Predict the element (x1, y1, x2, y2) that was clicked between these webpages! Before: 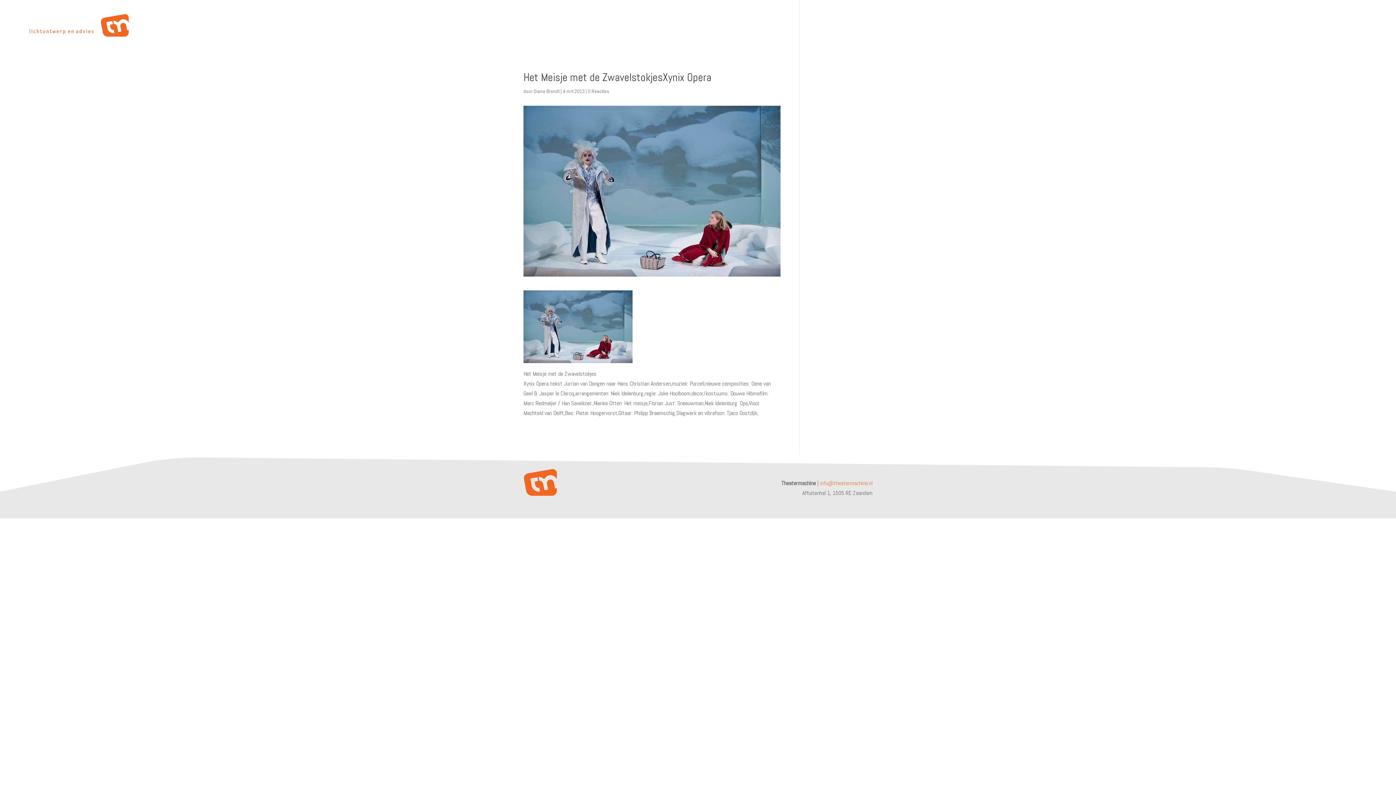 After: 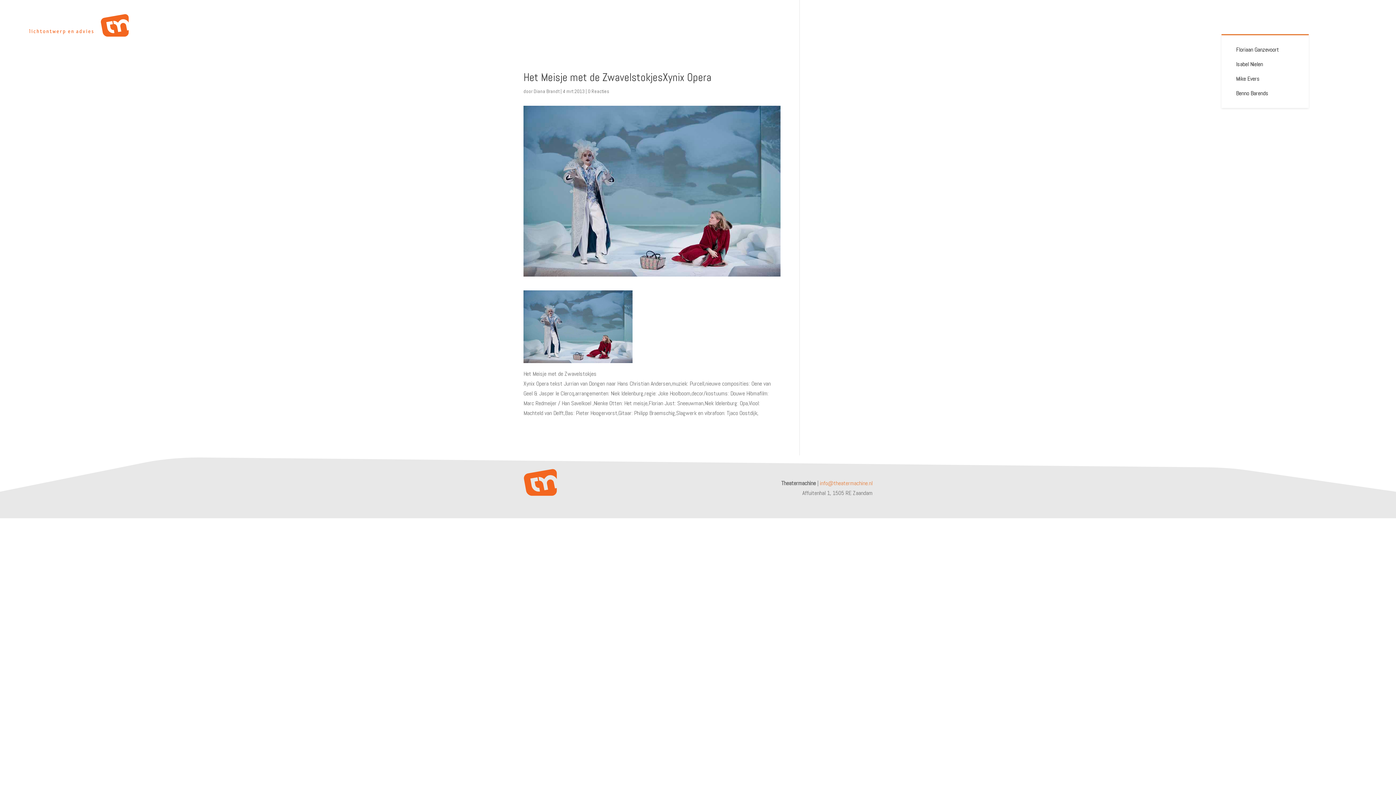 Action: bbox: (1221, 25, 1259, 50) label: ONTWERPERS